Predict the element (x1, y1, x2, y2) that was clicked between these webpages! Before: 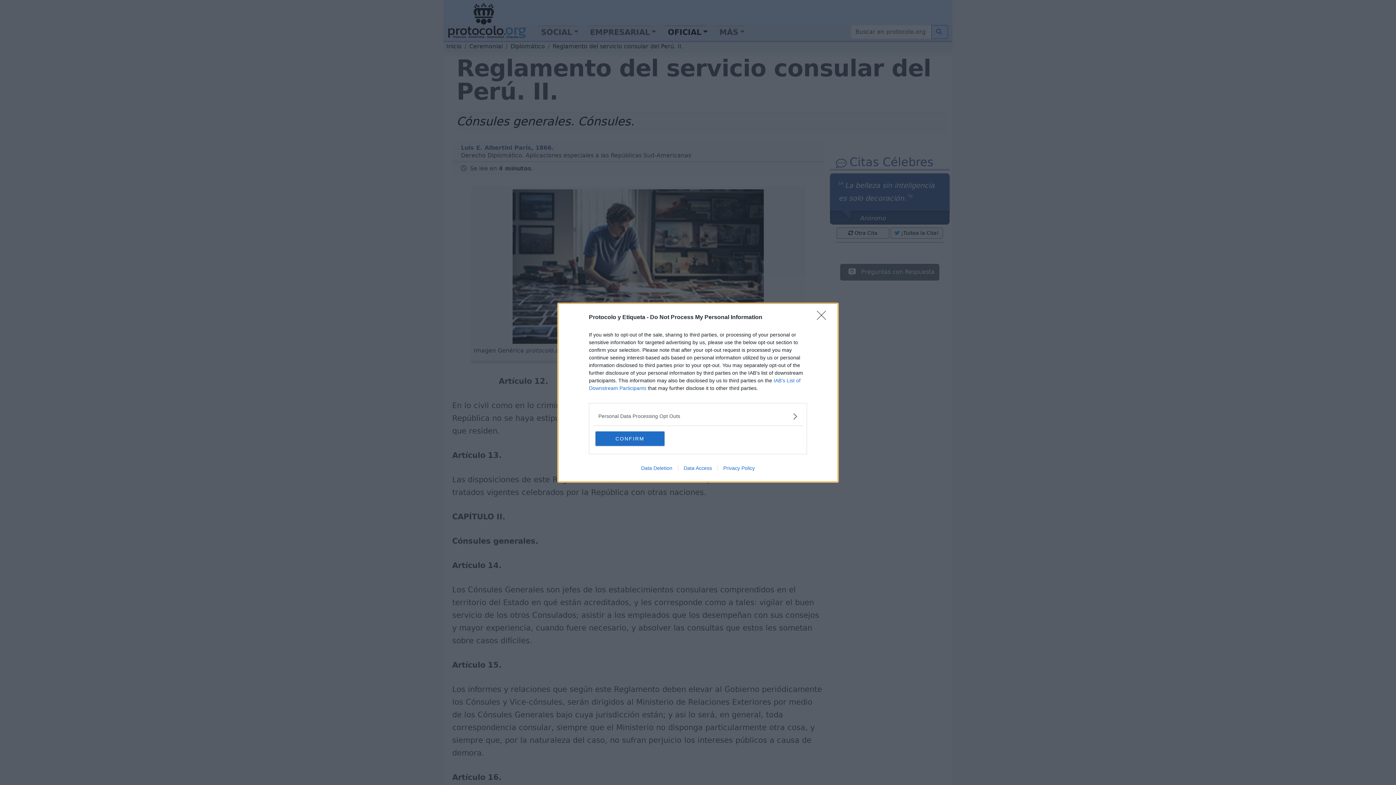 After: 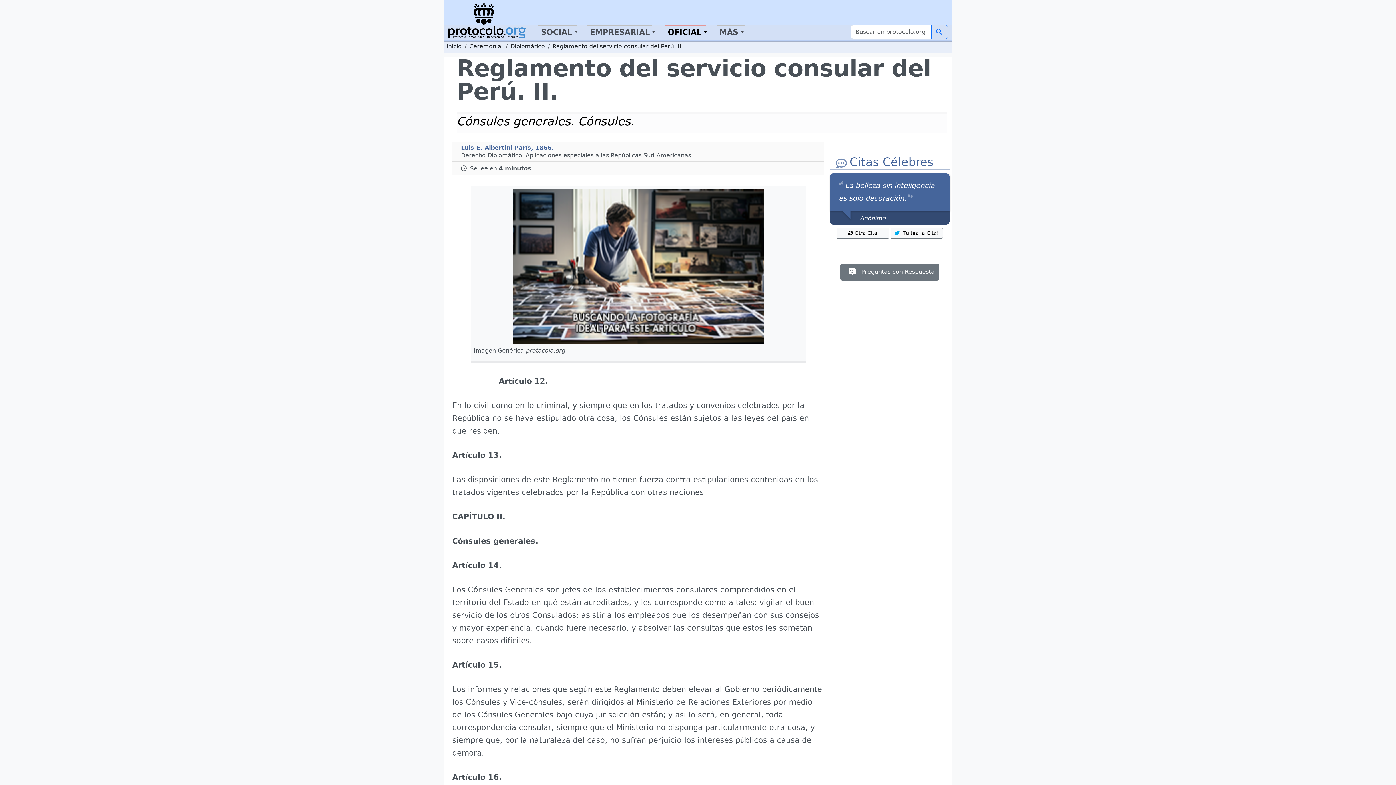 Action: bbox: (817, 310, 830, 324) label: Close